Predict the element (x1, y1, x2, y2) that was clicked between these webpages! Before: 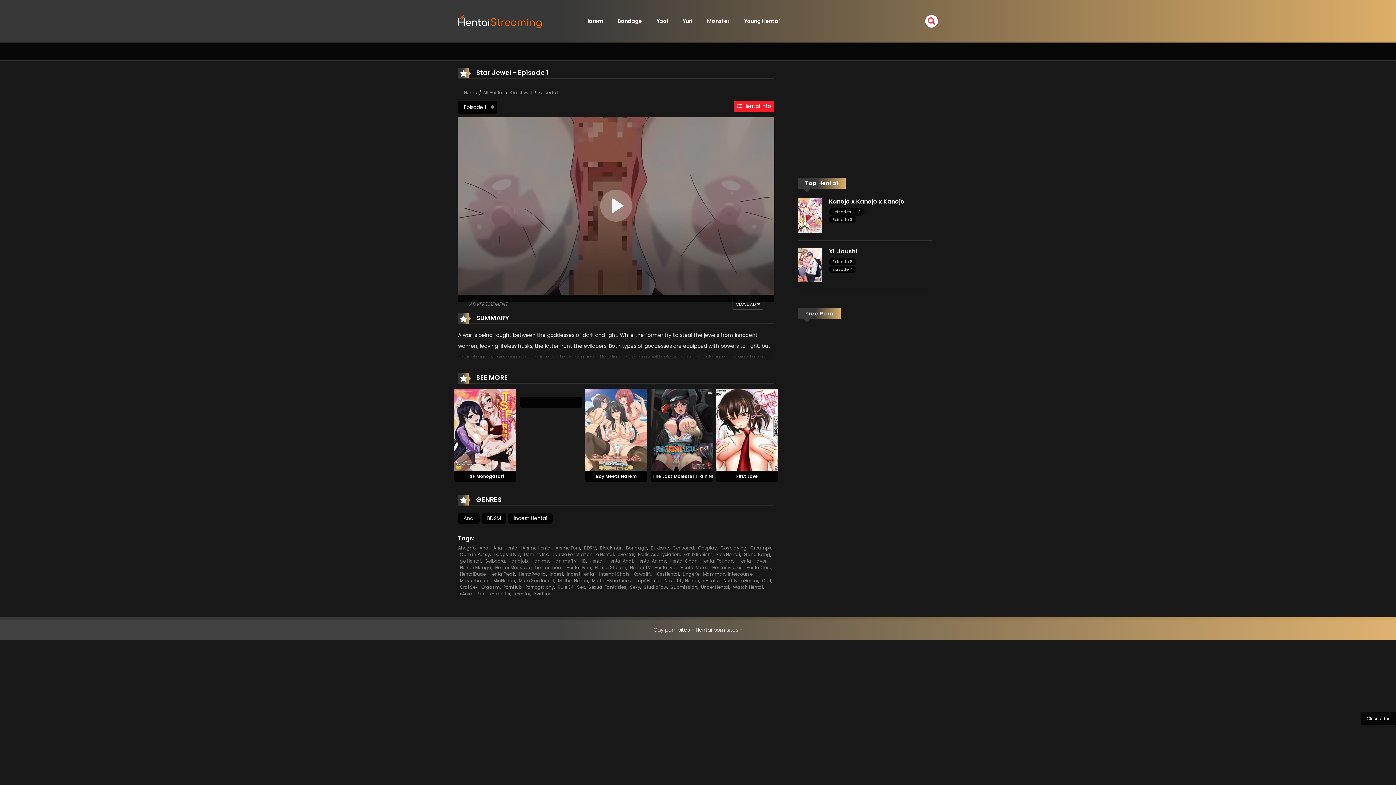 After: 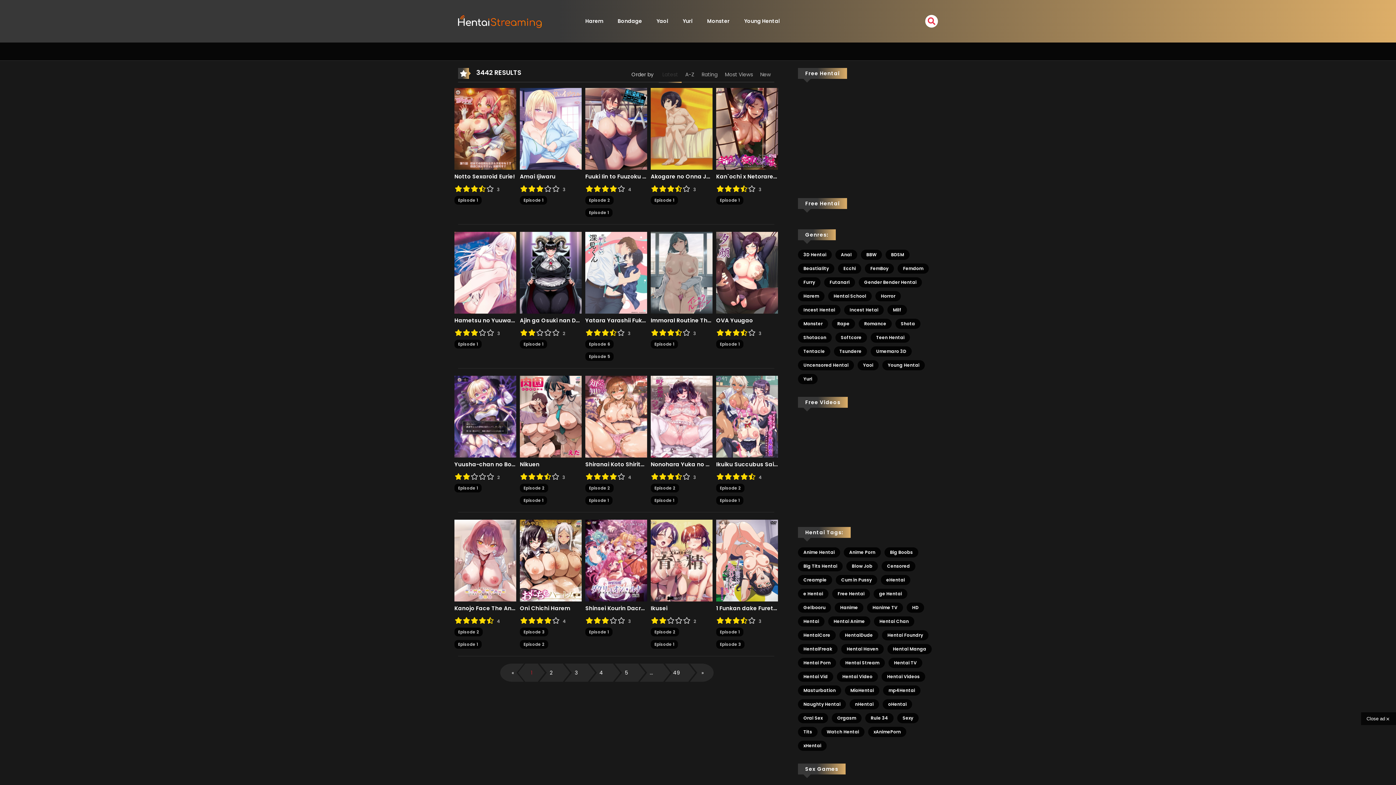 Action: label: Anime Porn bbox: (555, 545, 580, 551)